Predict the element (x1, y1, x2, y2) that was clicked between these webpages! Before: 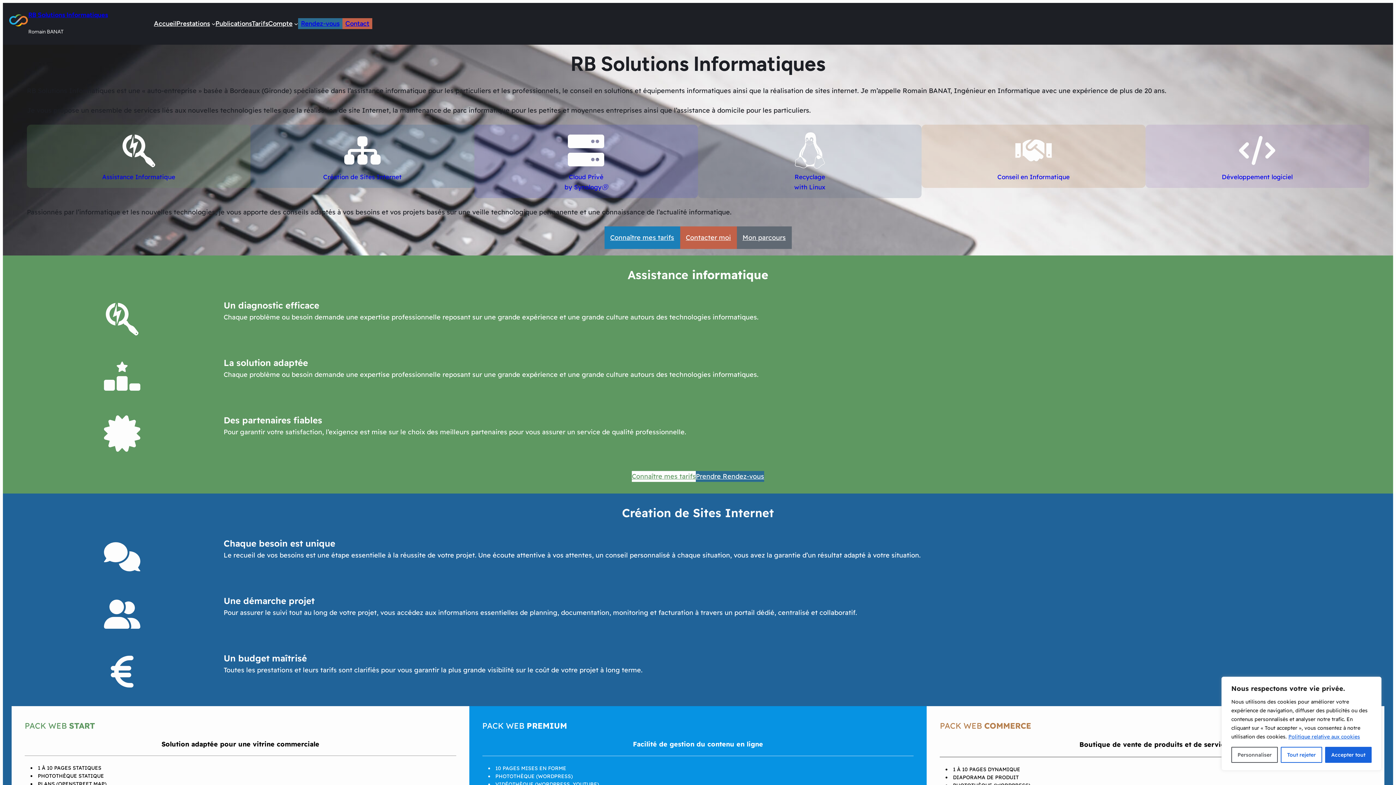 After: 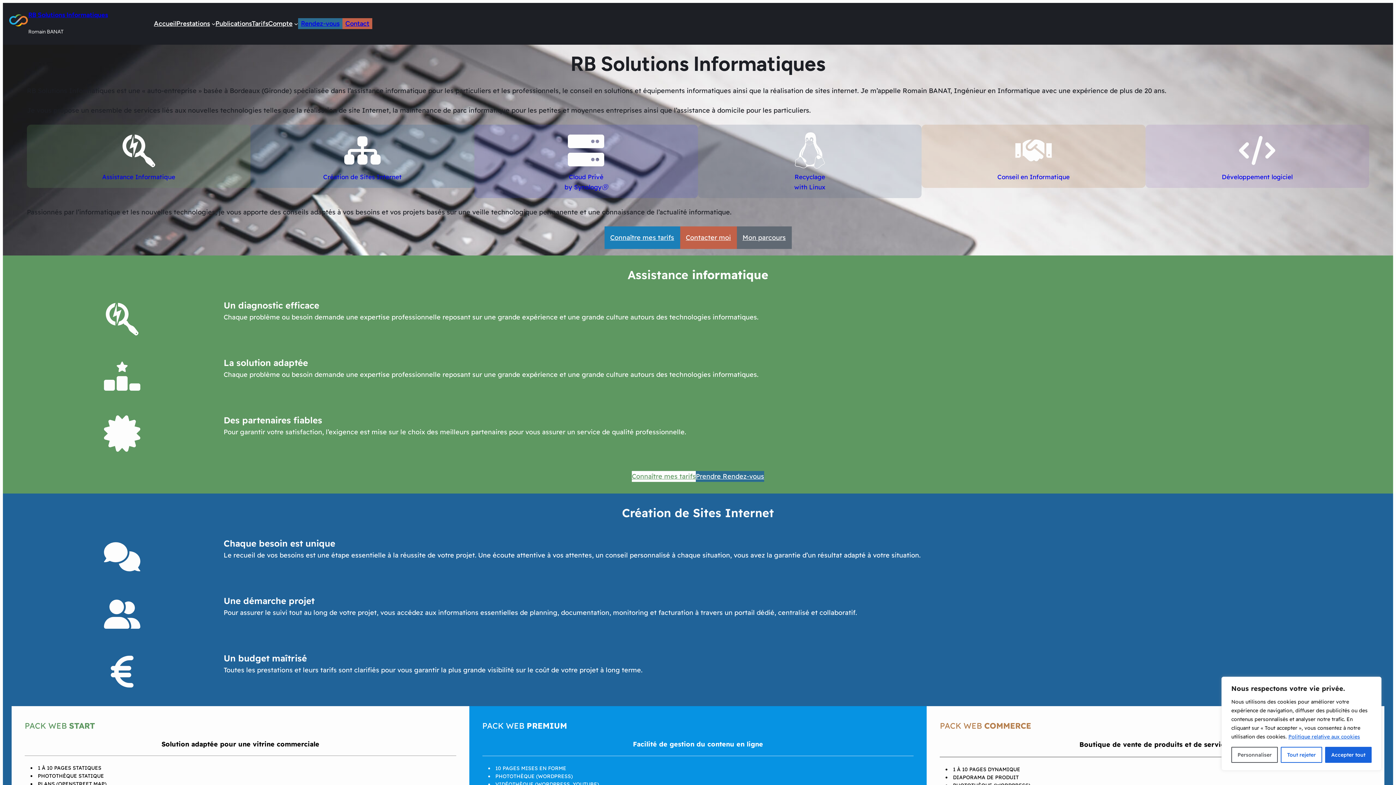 Action: bbox: (736, 226, 791, 248) label: Mon parcours